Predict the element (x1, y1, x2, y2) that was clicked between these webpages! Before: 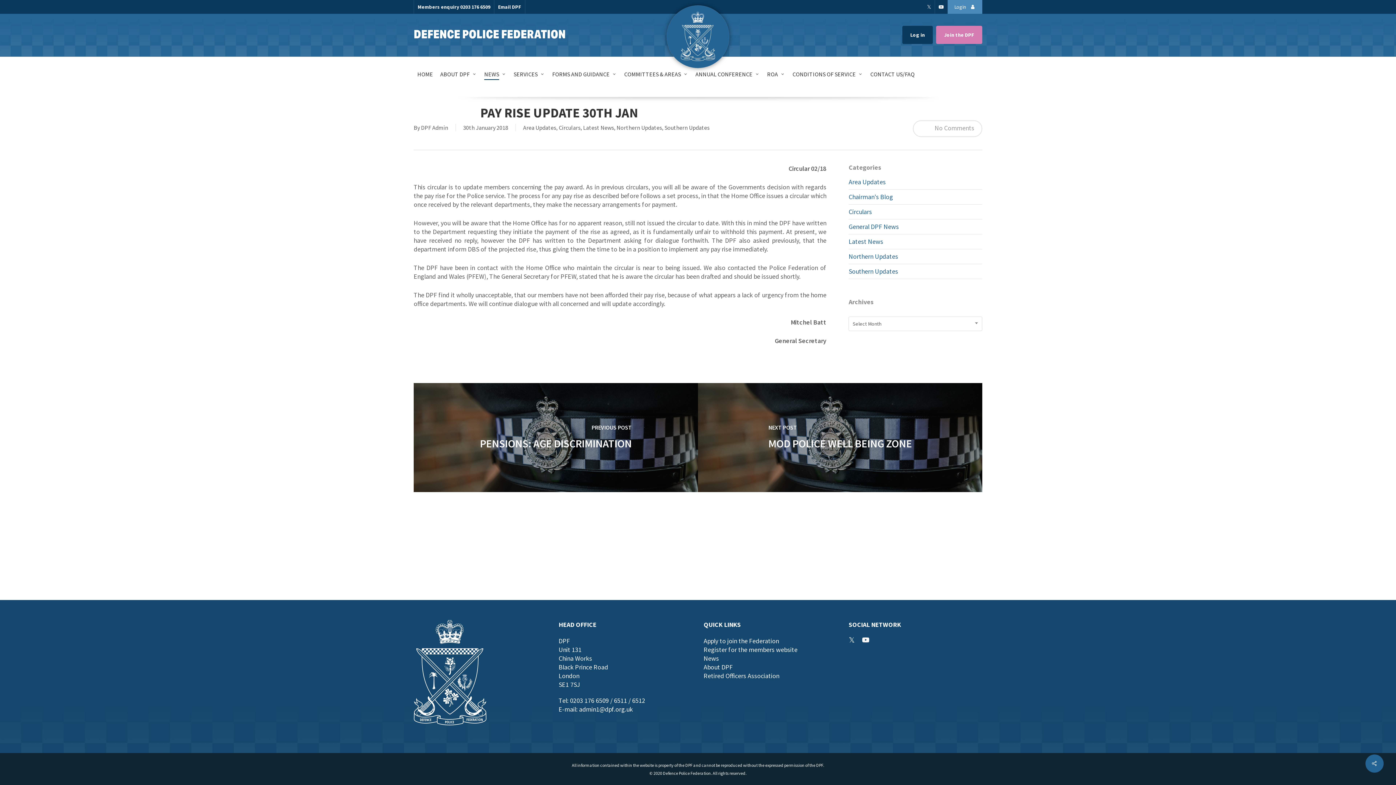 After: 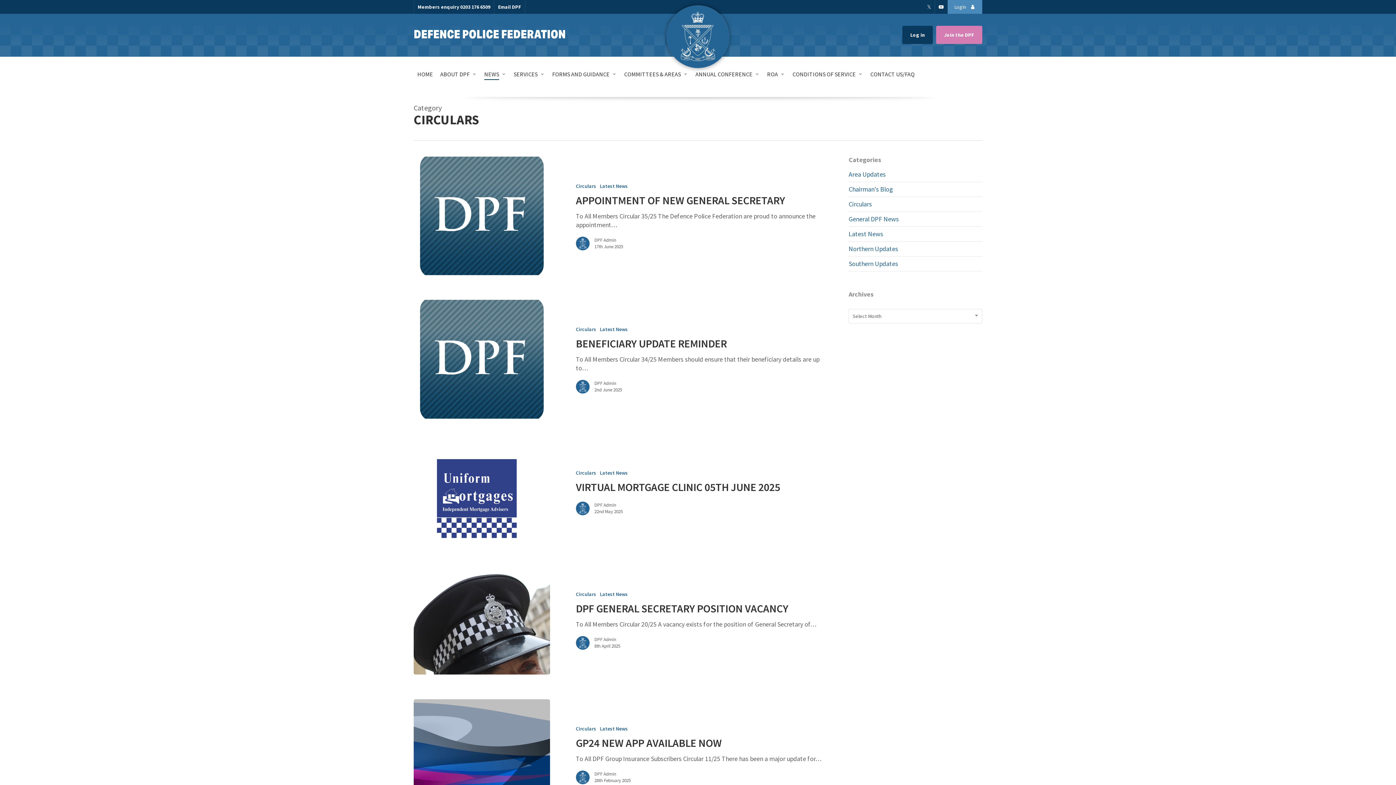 Action: label: Circulars bbox: (848, 204, 982, 219)